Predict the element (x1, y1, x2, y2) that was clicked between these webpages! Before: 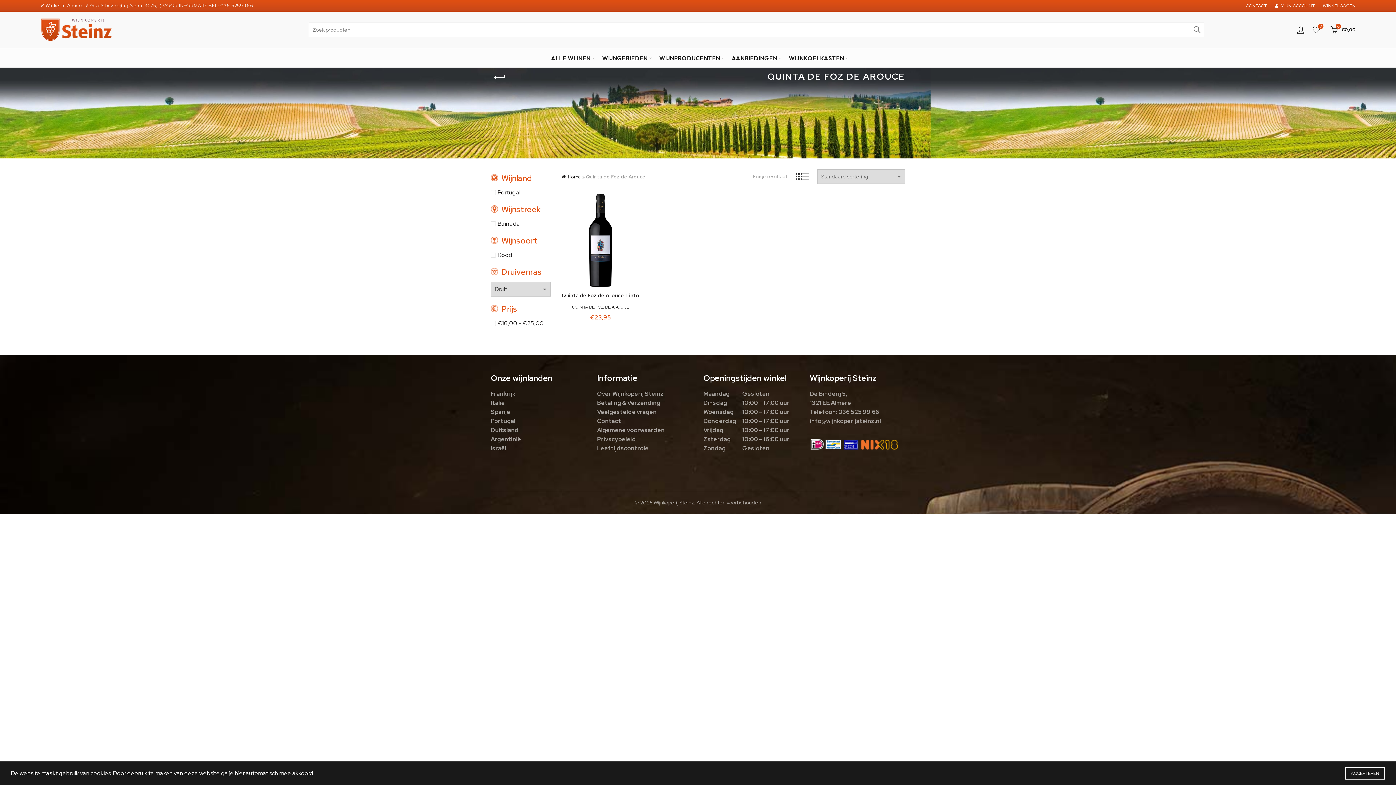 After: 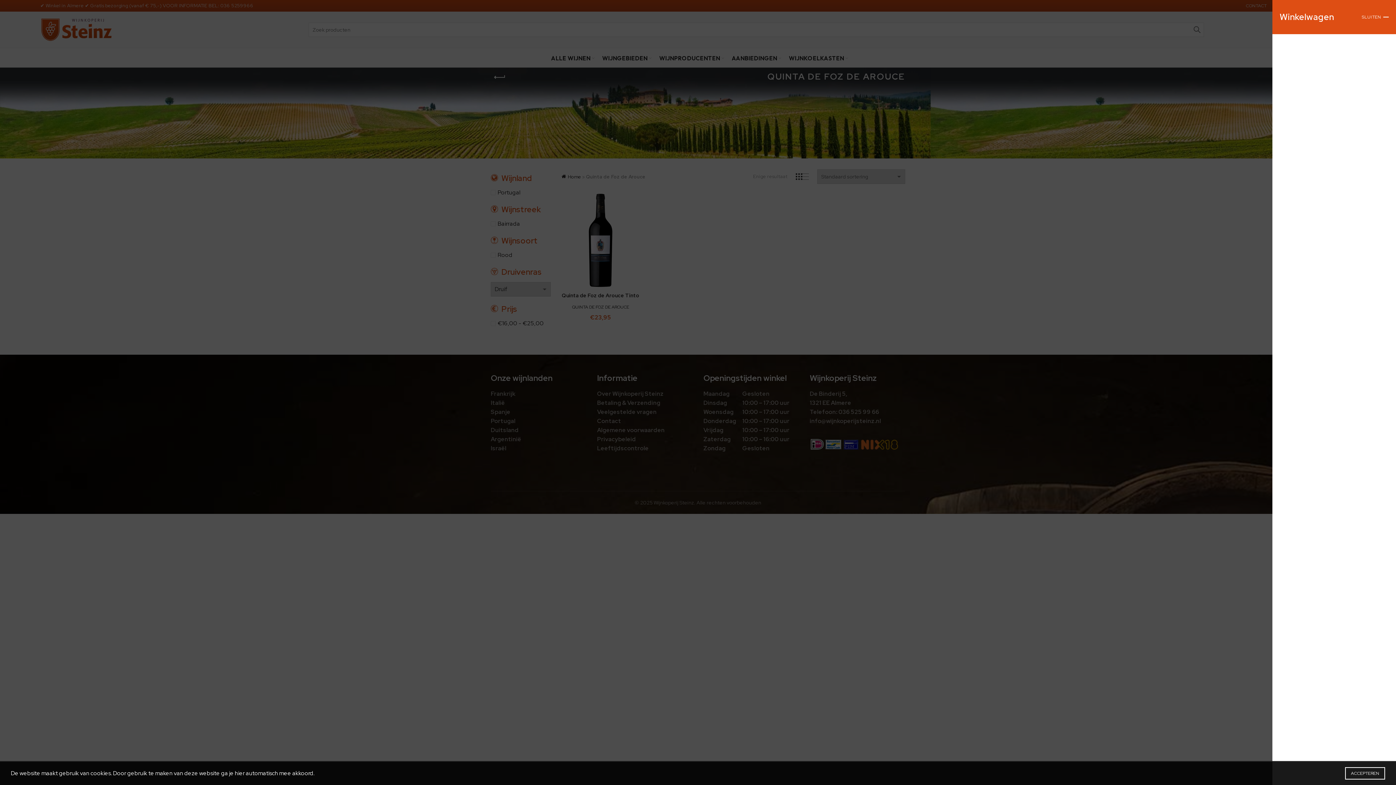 Action: label:  
0
€0,00 bbox: (1329, 24, 1356, 35)